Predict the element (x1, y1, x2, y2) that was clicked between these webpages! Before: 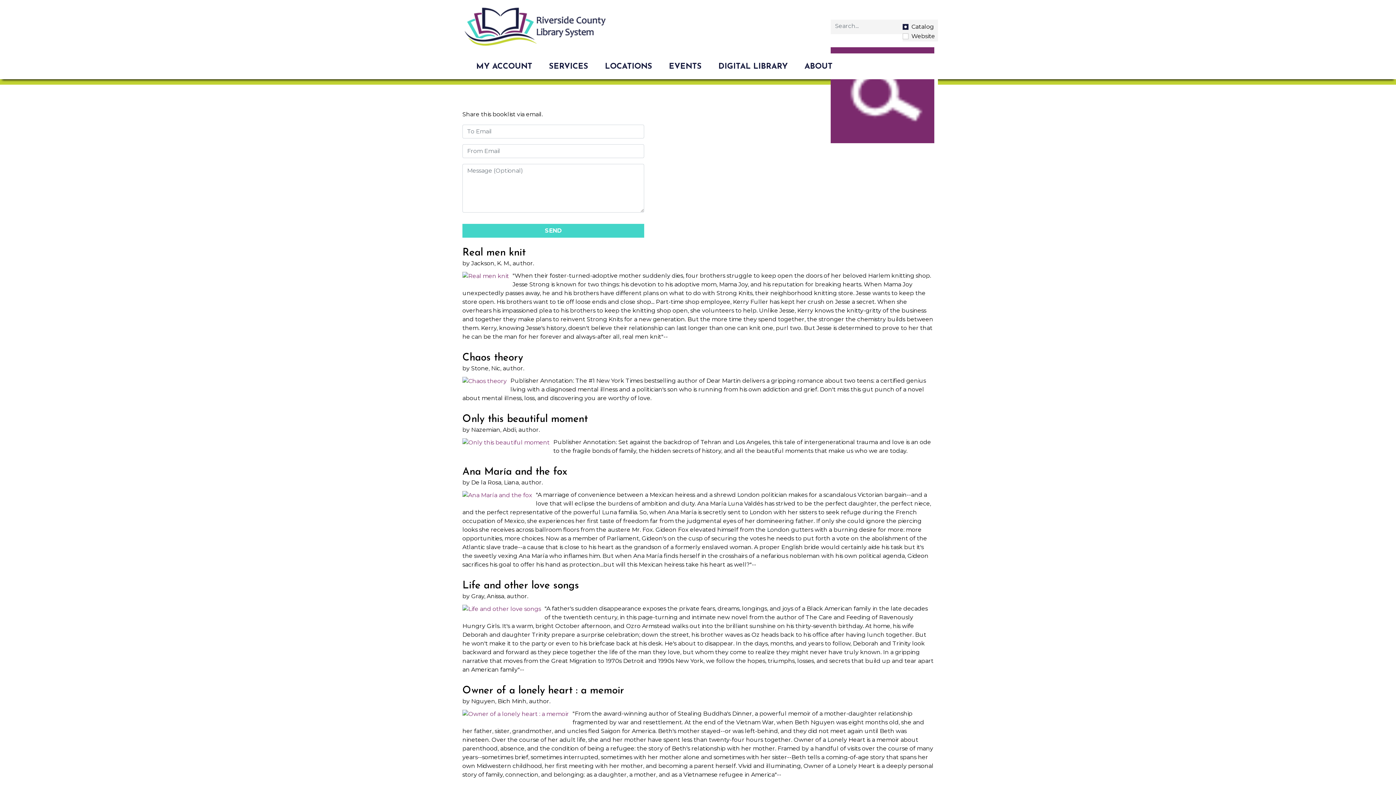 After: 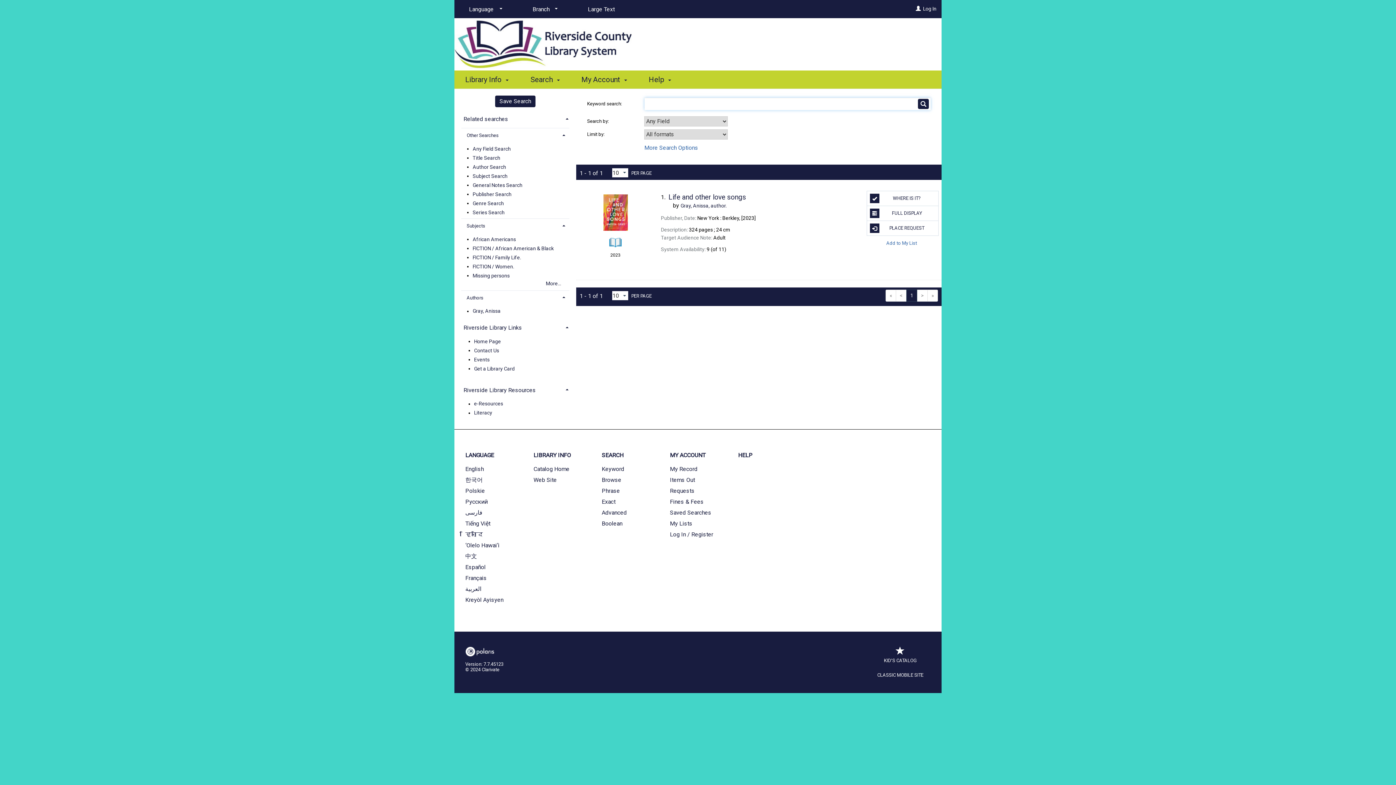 Action: bbox: (462, 605, 541, 612)